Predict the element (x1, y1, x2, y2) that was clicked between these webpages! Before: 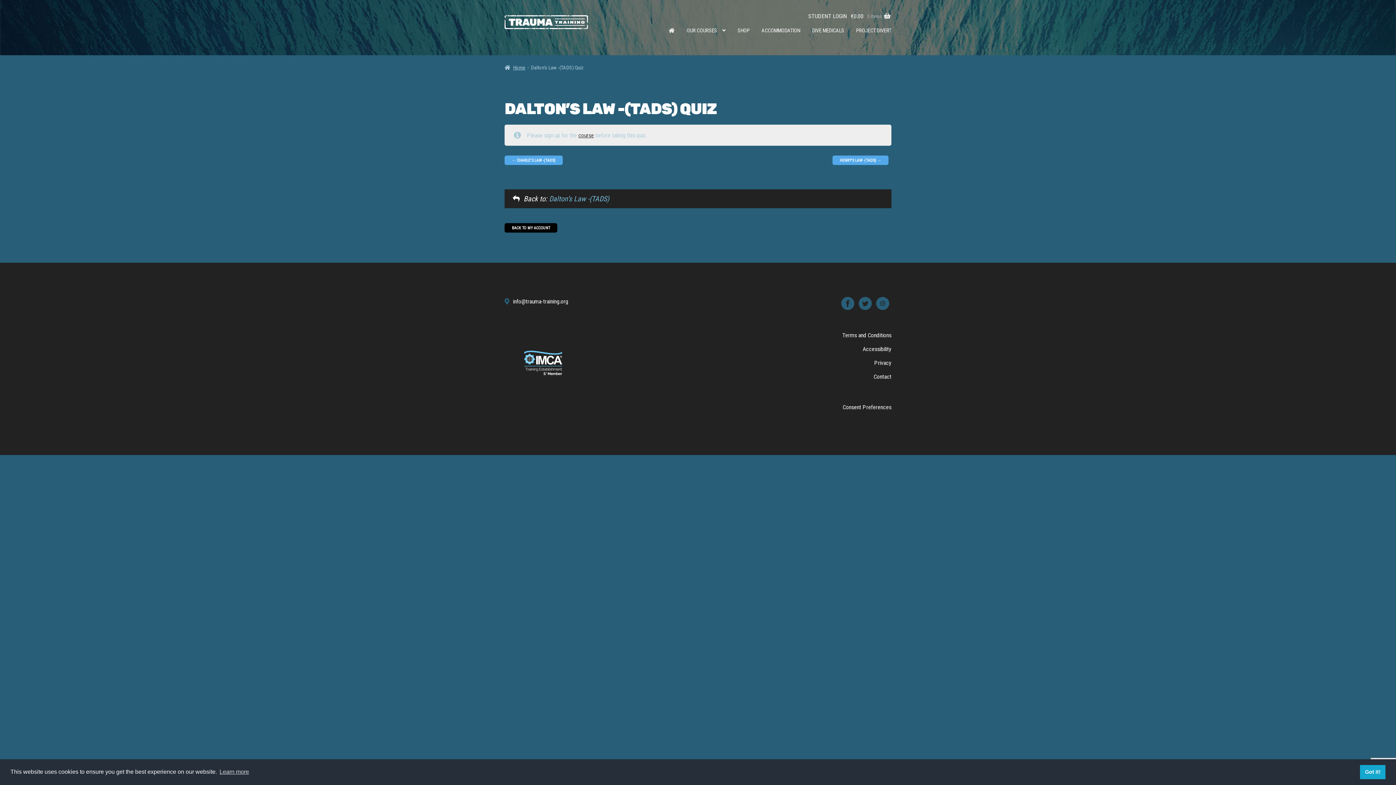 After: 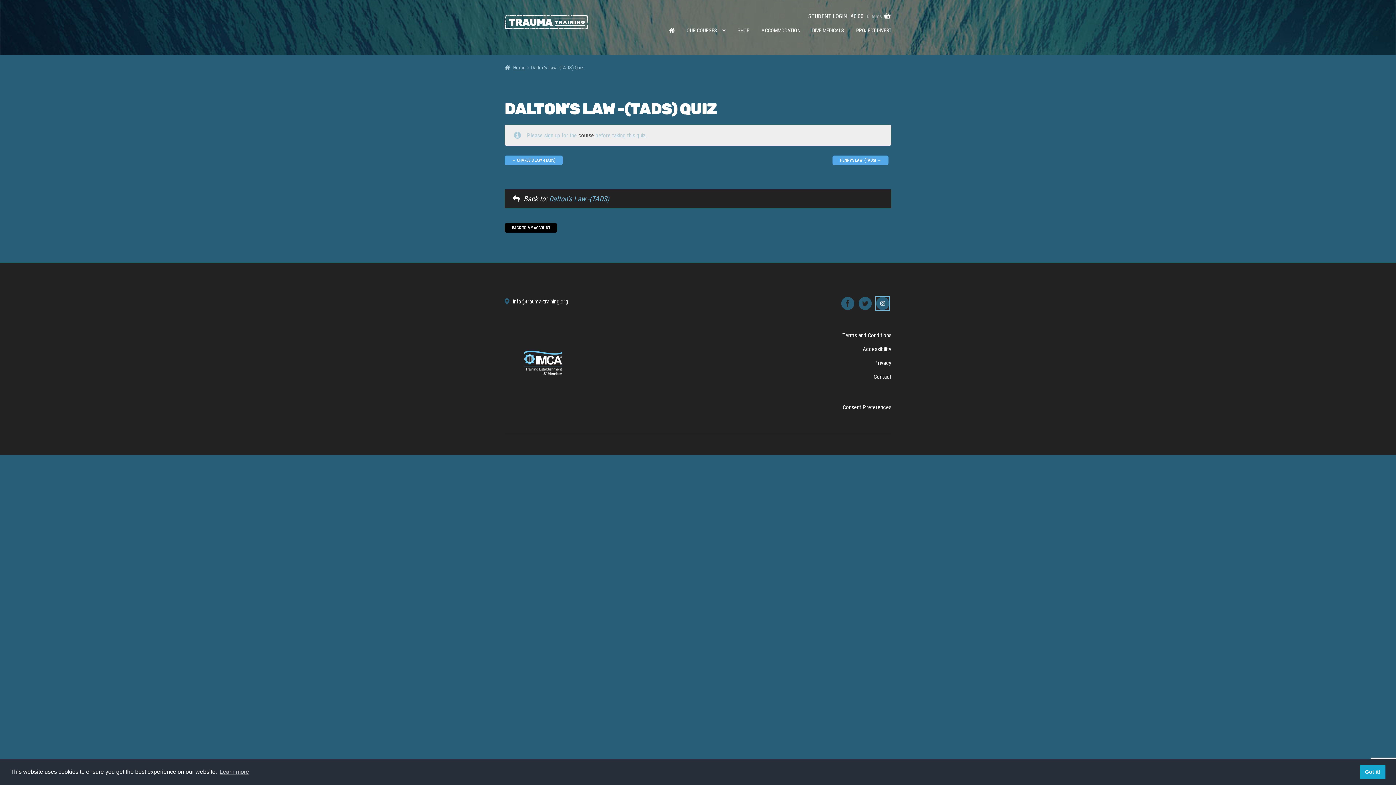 Action: bbox: (876, 297, 889, 310)